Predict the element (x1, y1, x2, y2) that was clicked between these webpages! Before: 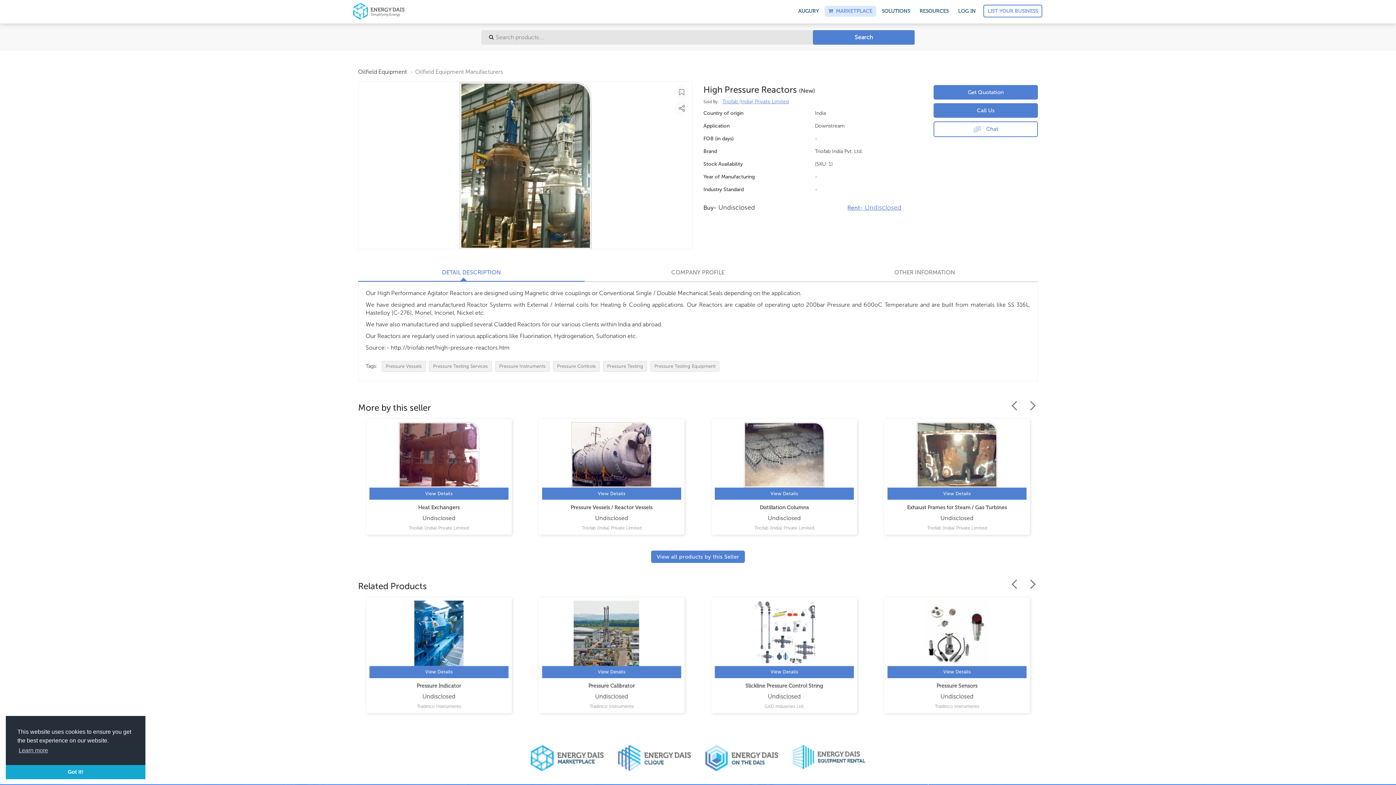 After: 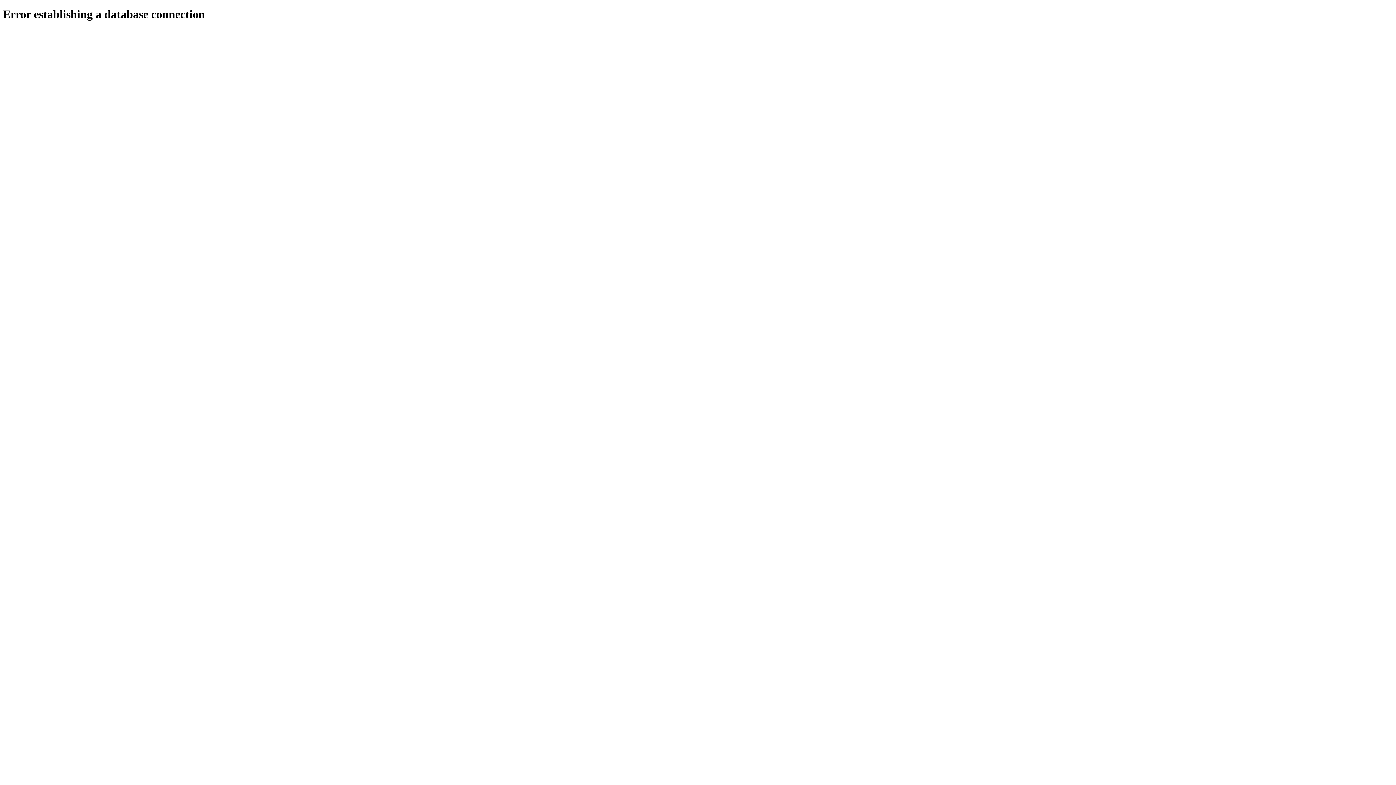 Action: bbox: (705, 755, 778, 761)